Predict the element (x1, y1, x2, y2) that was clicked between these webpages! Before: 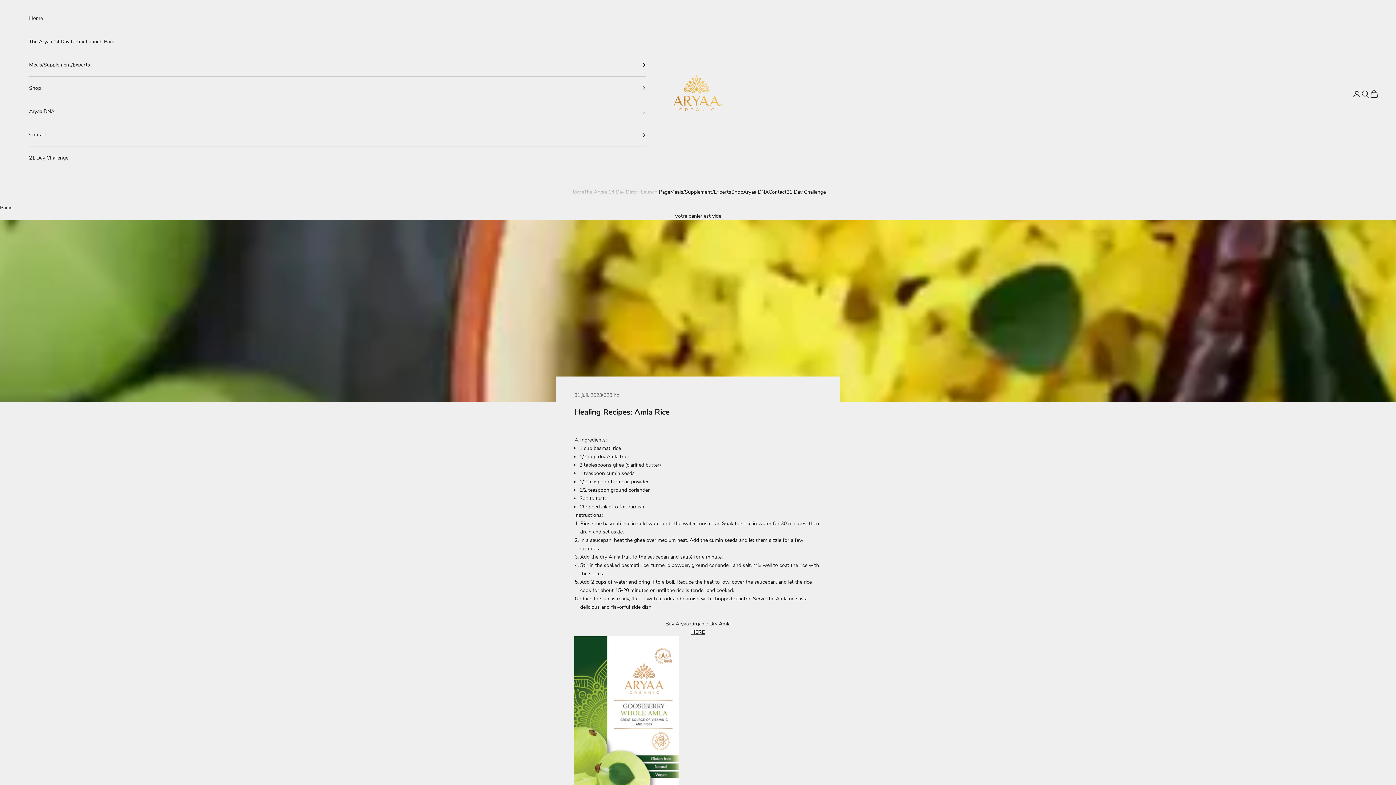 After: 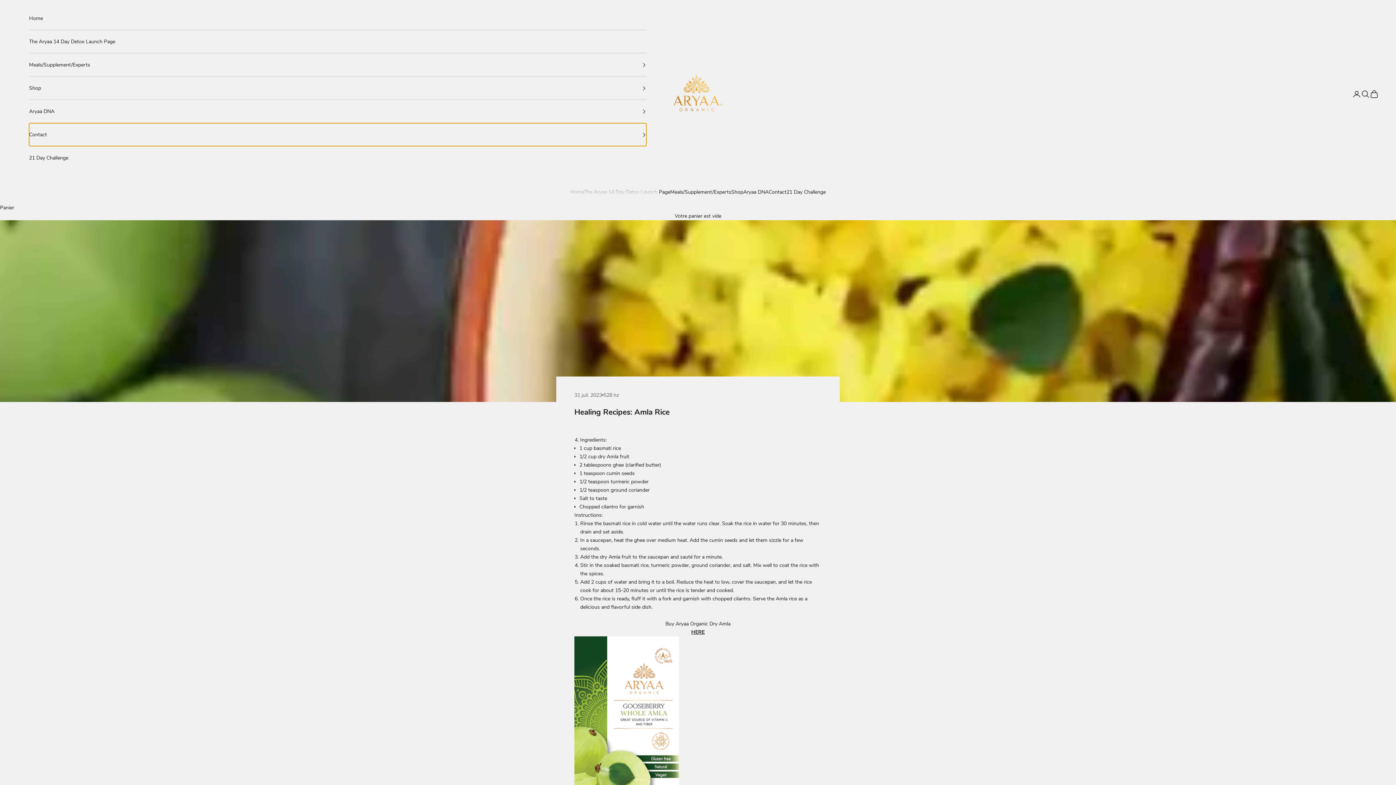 Action: label: Contact bbox: (29, 123, 646, 146)